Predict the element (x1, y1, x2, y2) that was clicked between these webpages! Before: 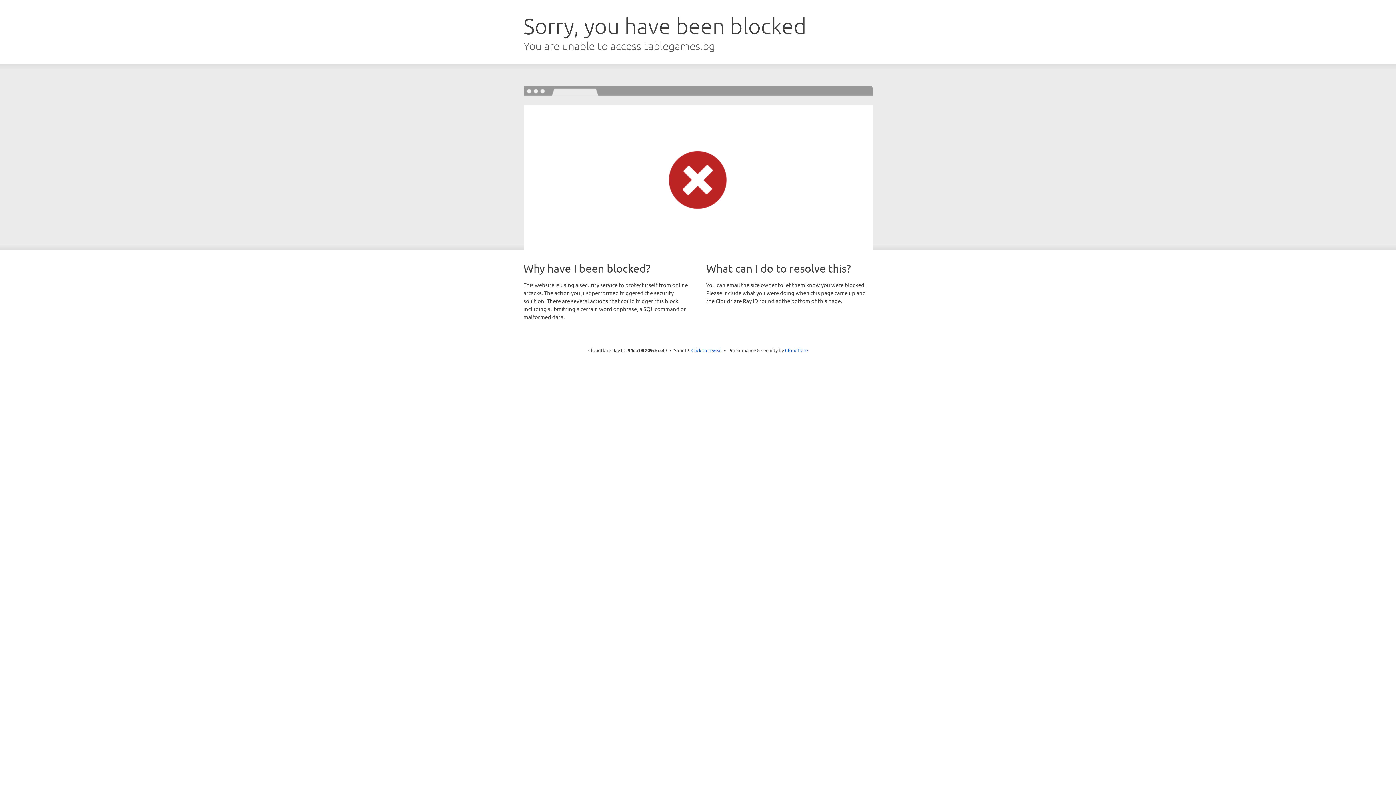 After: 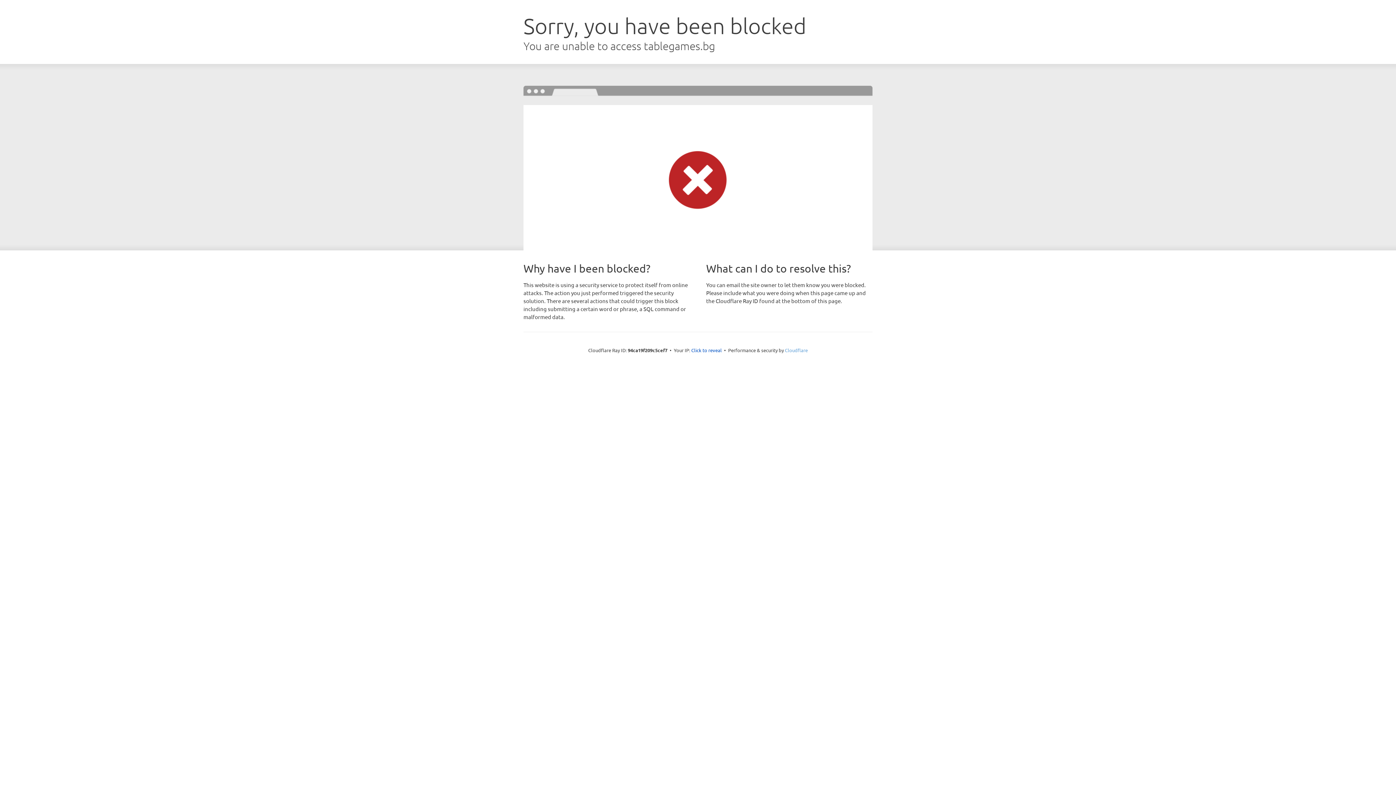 Action: label: Cloudflare bbox: (785, 347, 808, 353)